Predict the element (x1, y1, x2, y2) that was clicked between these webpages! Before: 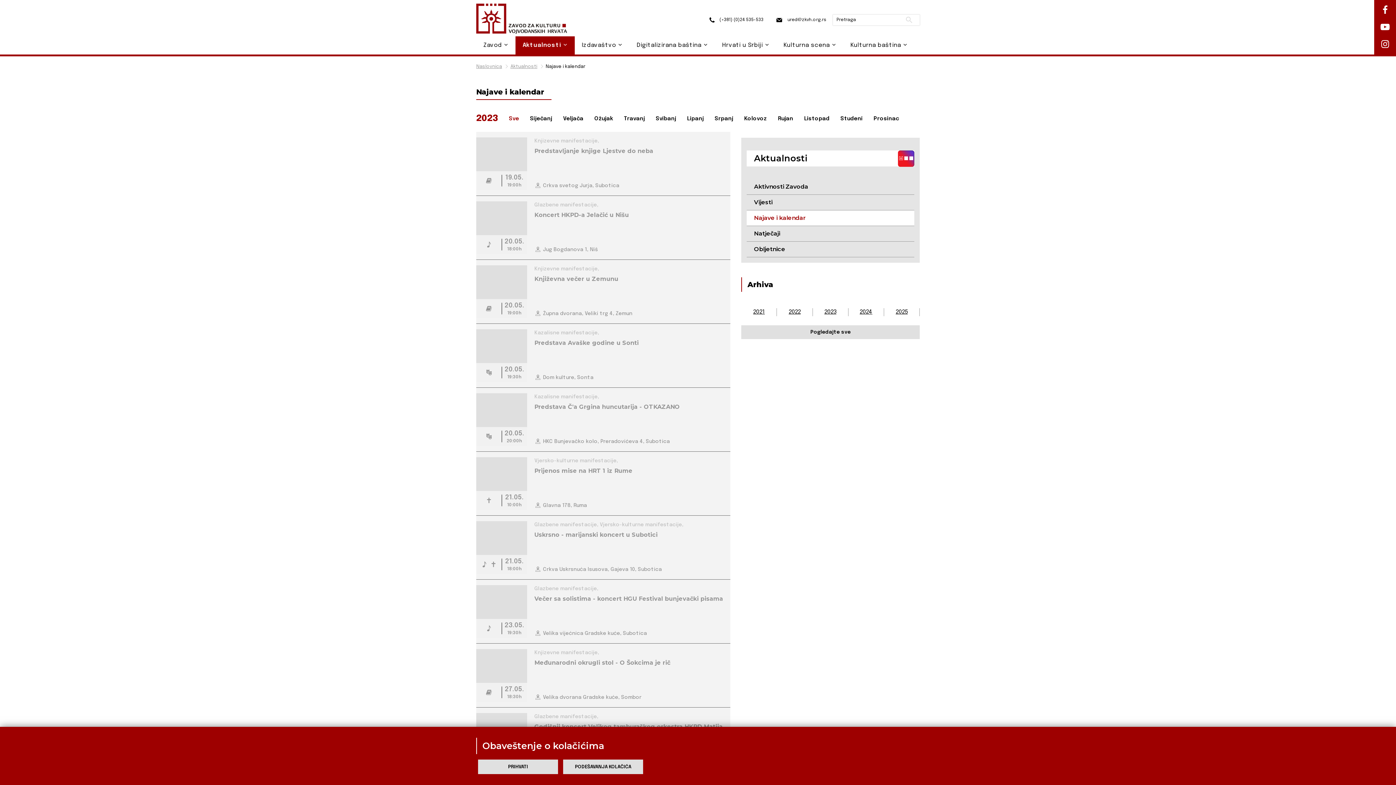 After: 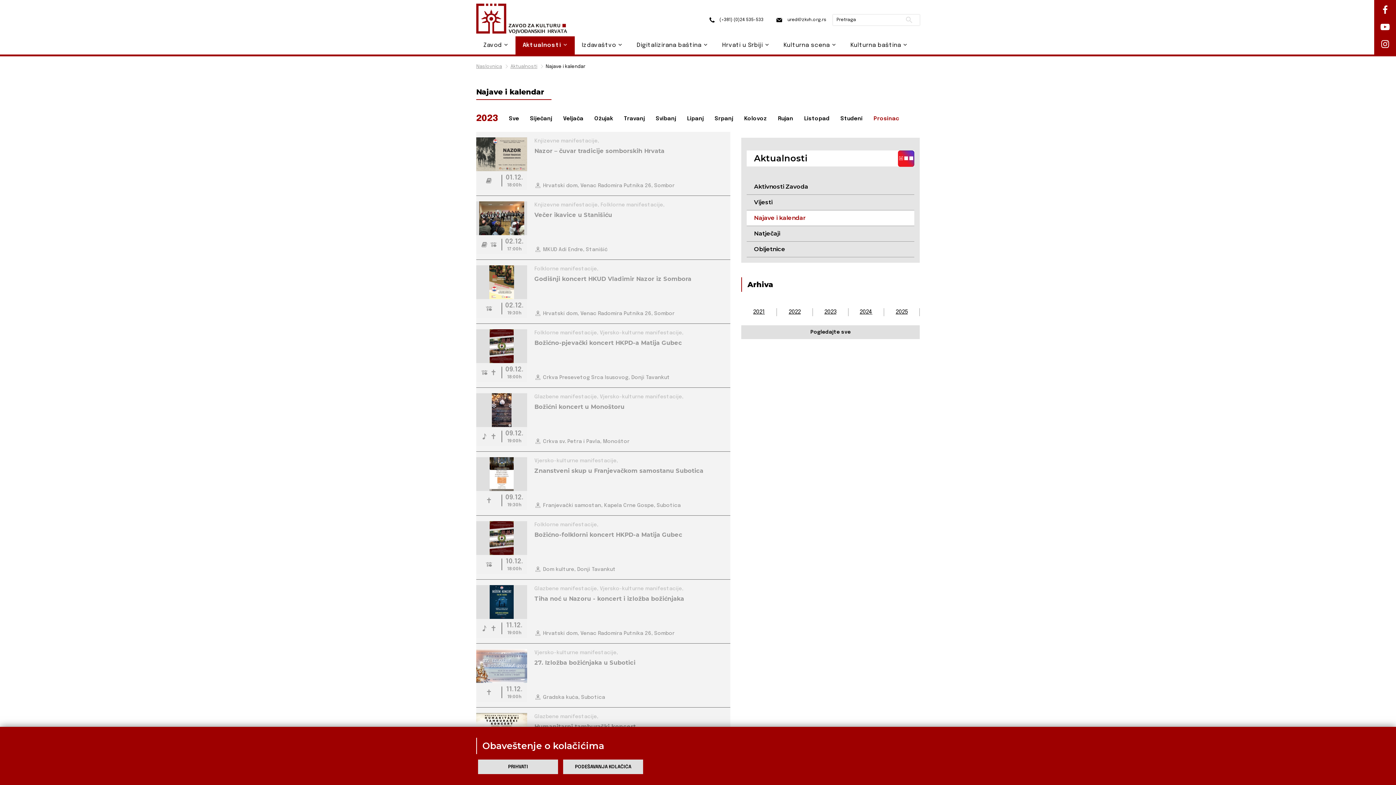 Action: bbox: (873, 115, 899, 121) label: Prosinac